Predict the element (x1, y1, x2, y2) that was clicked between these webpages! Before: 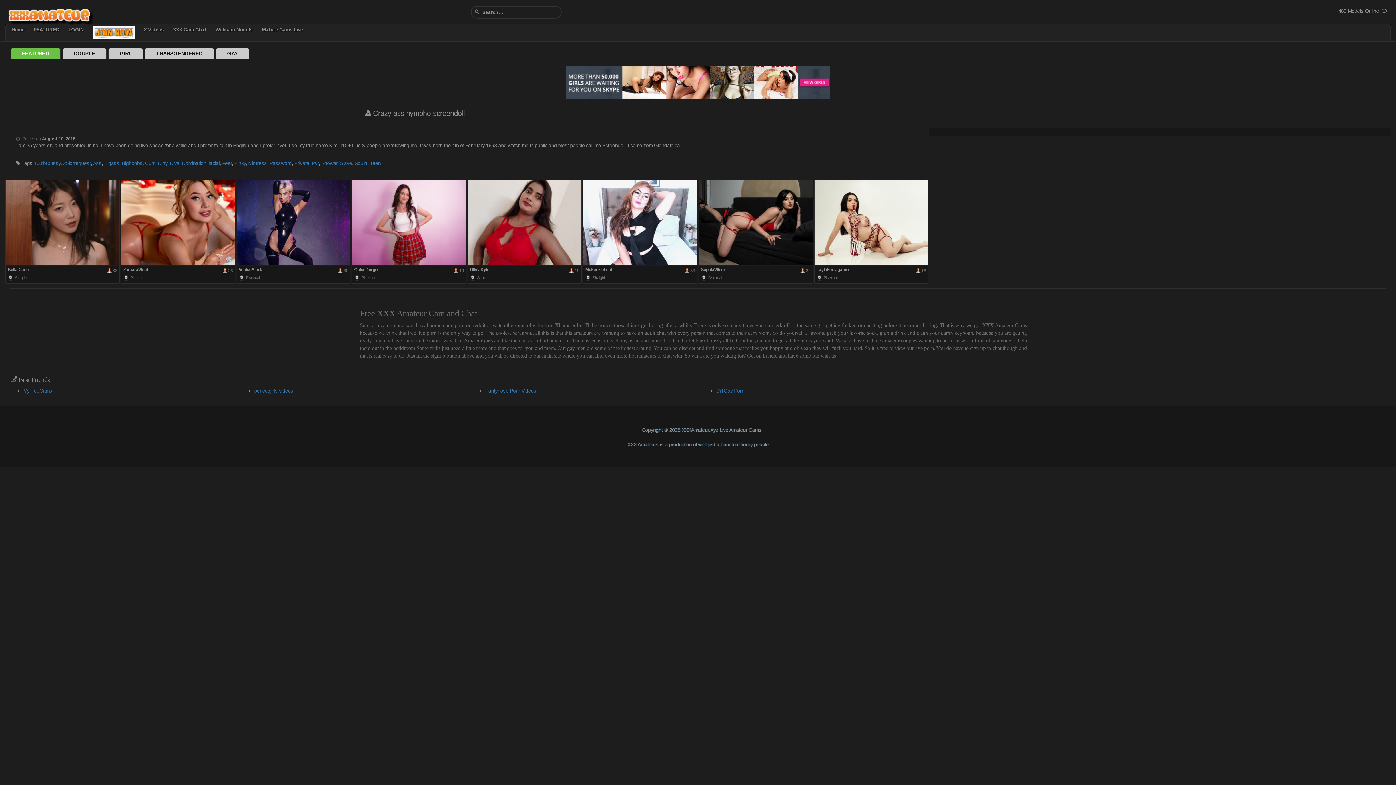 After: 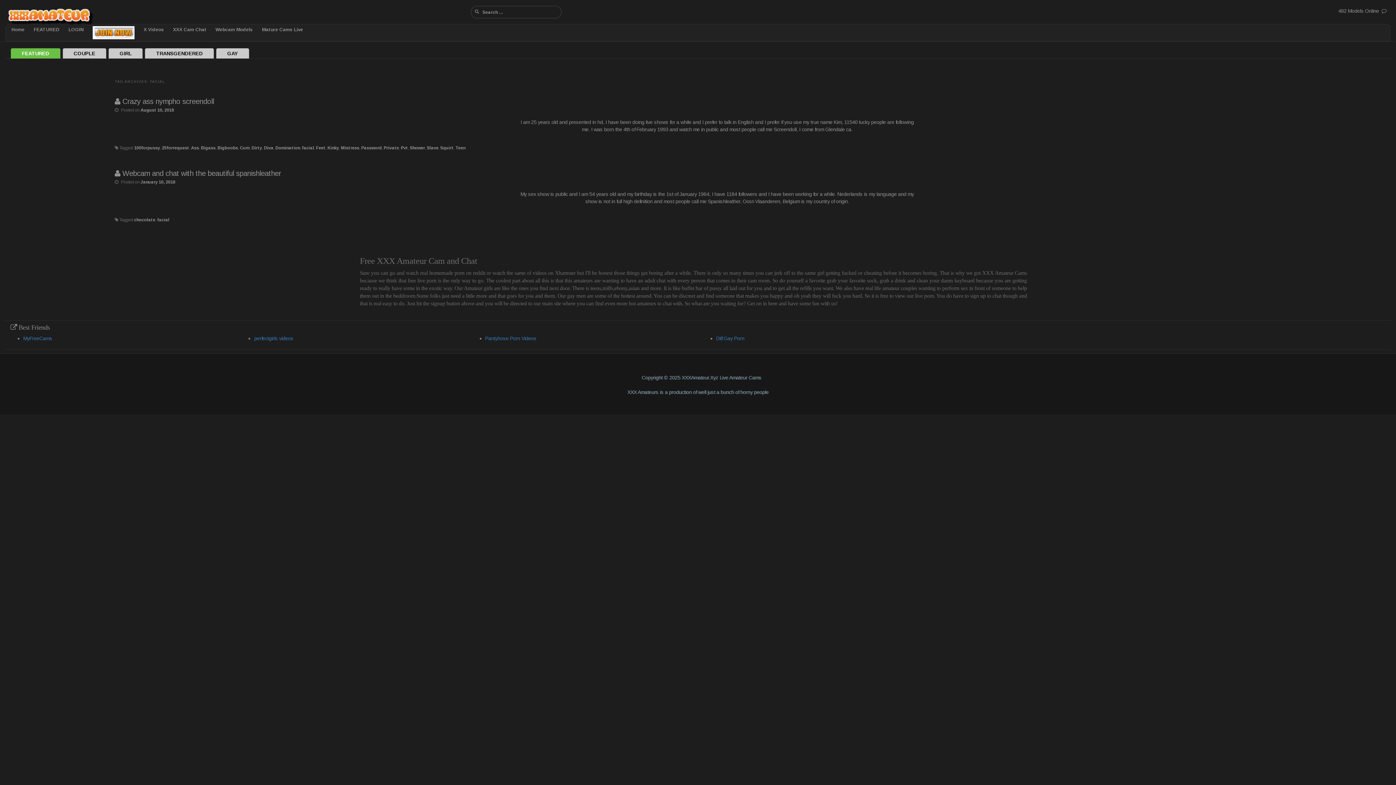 Action: label: facial bbox: (208, 160, 219, 166)